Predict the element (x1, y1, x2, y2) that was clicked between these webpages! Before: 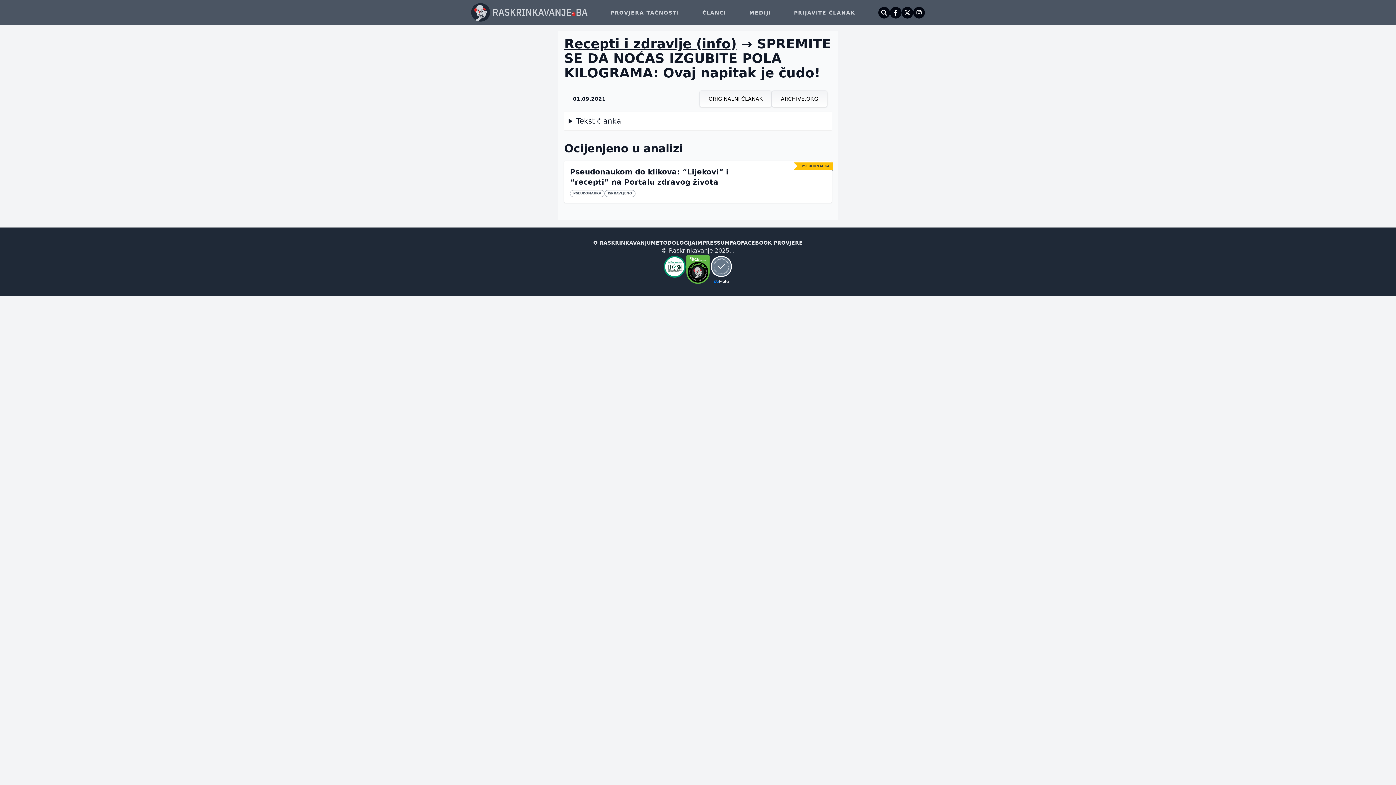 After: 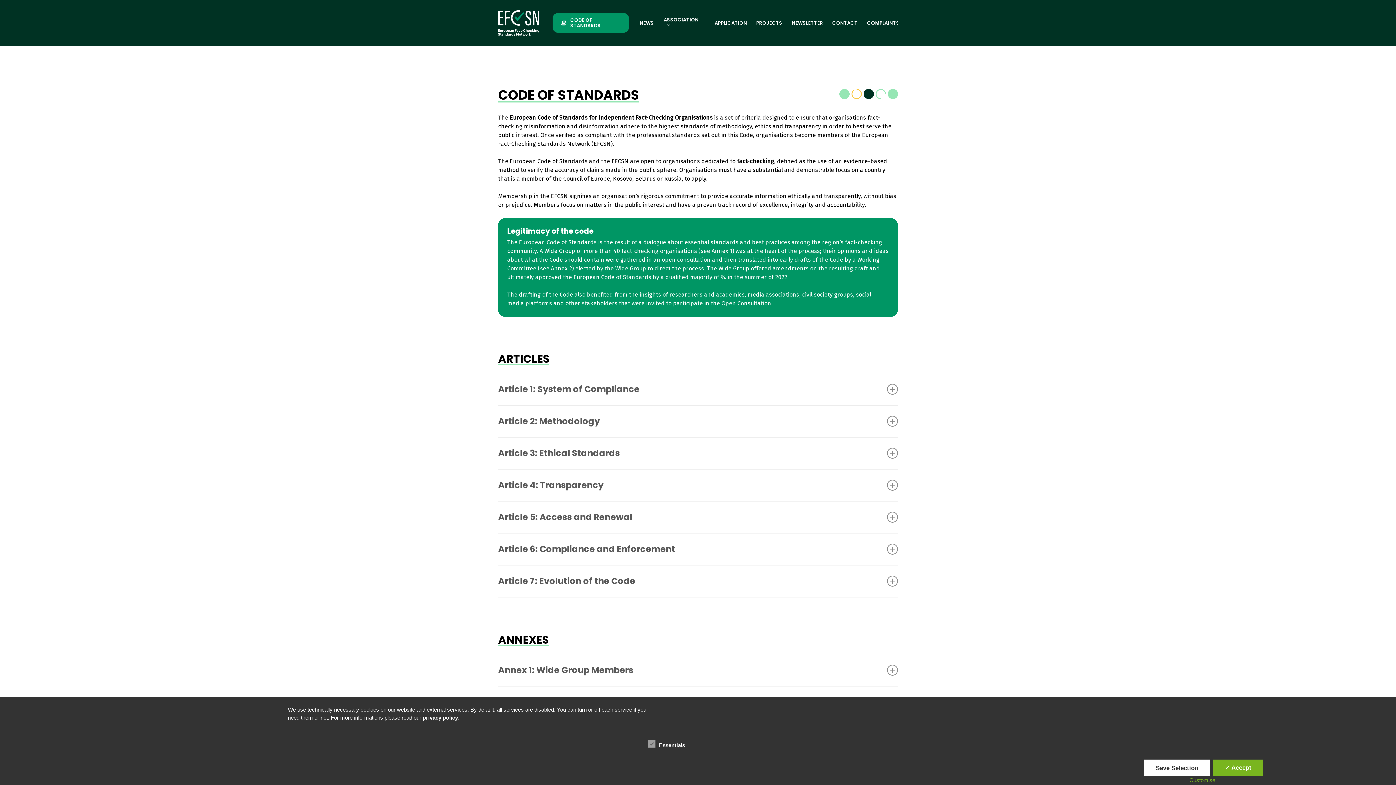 Action: bbox: (663, 255, 686, 284)